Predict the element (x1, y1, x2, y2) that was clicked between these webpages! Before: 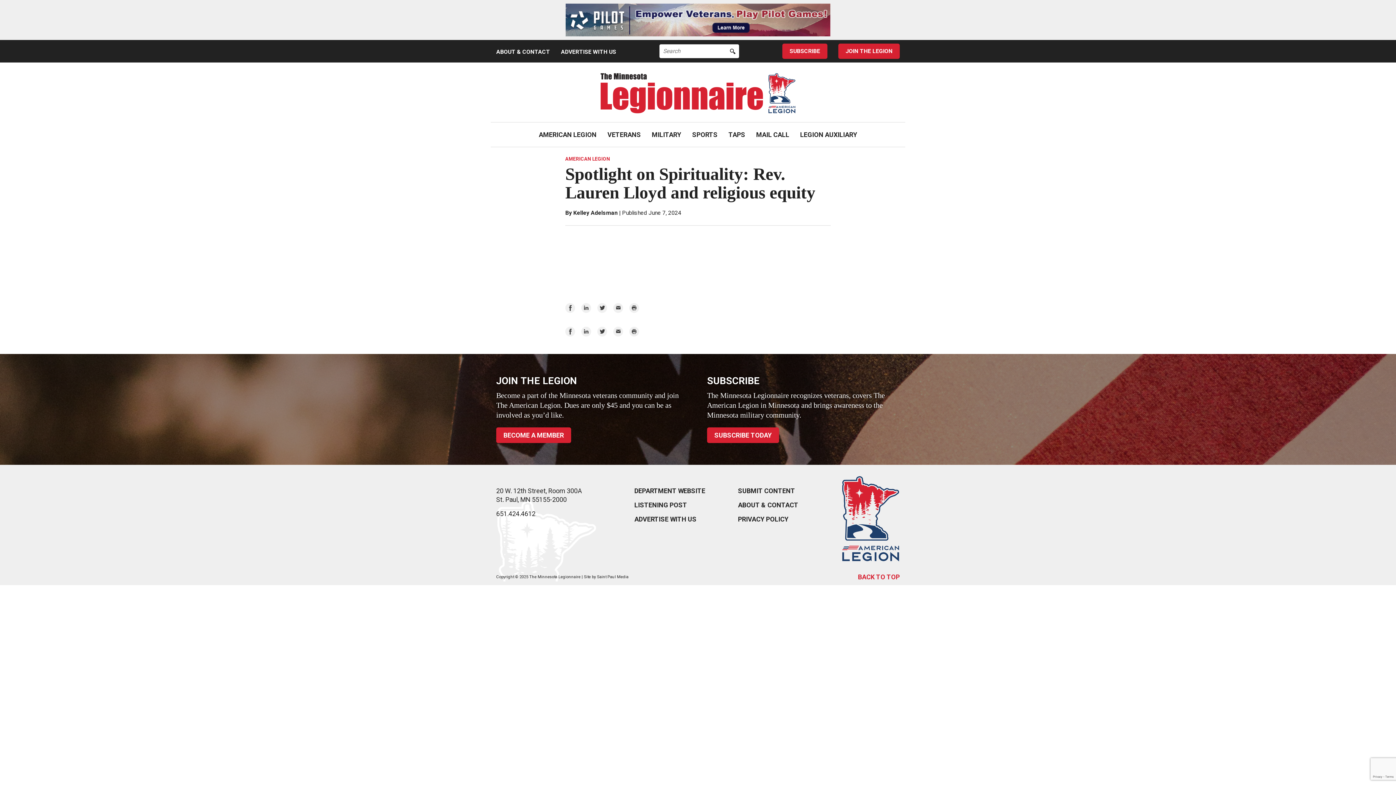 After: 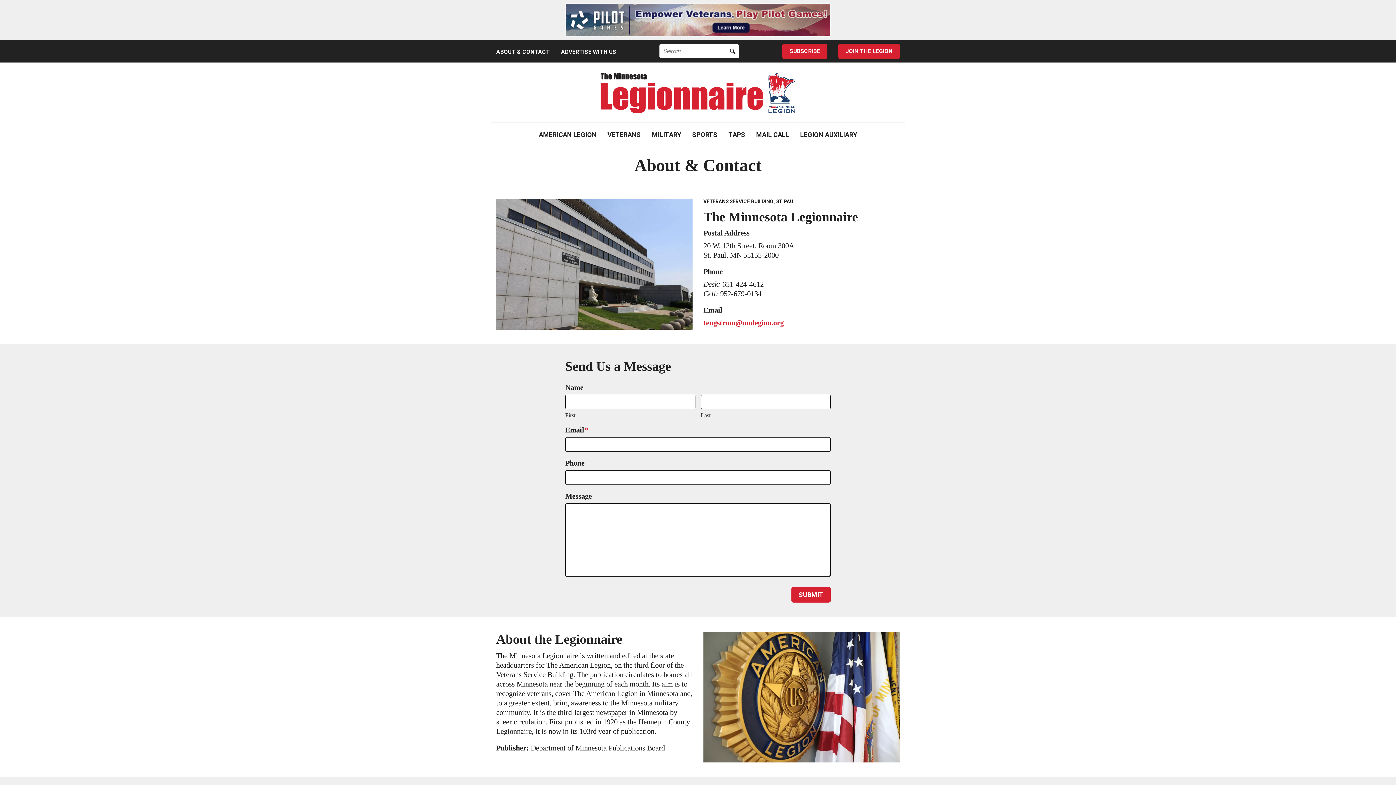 Action: label: ABOUT & CONTACT bbox: (738, 501, 798, 509)